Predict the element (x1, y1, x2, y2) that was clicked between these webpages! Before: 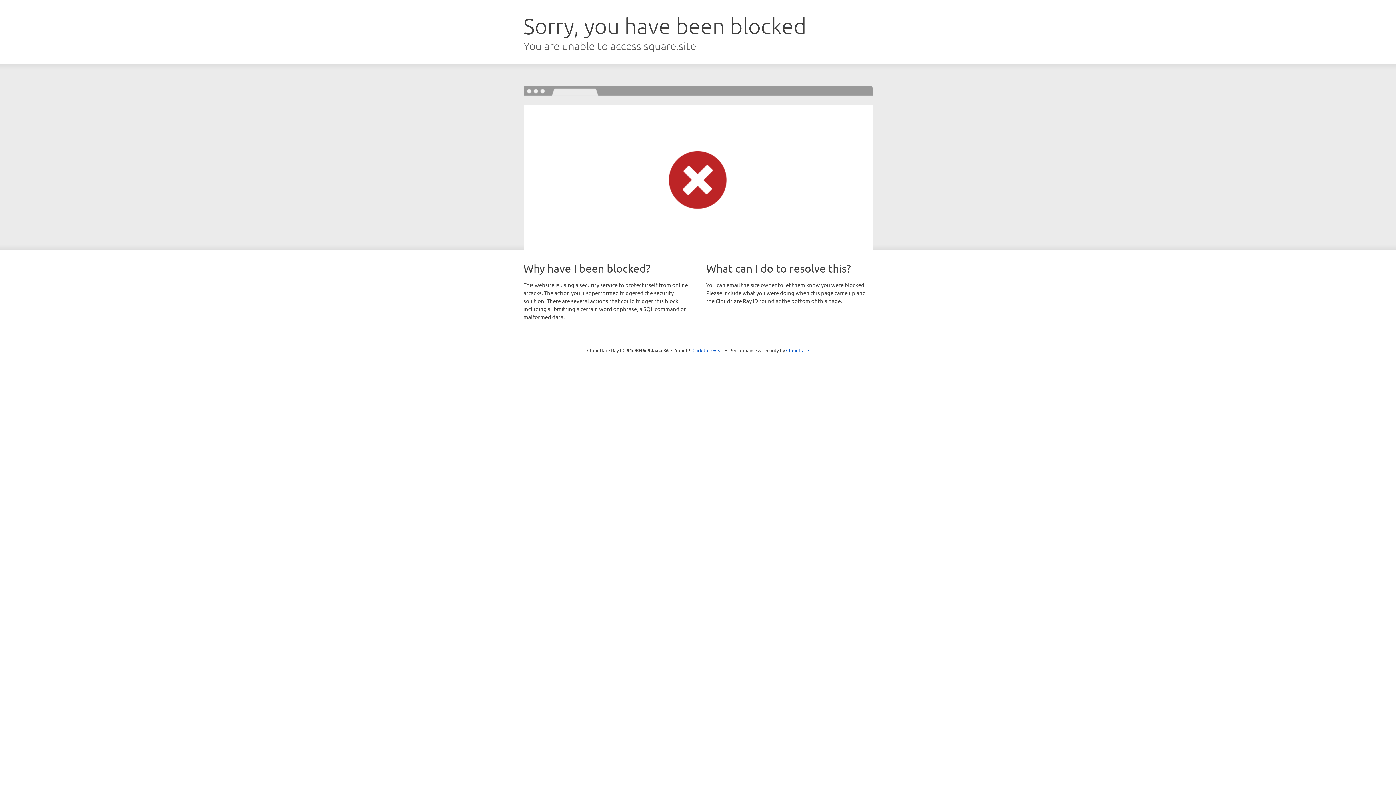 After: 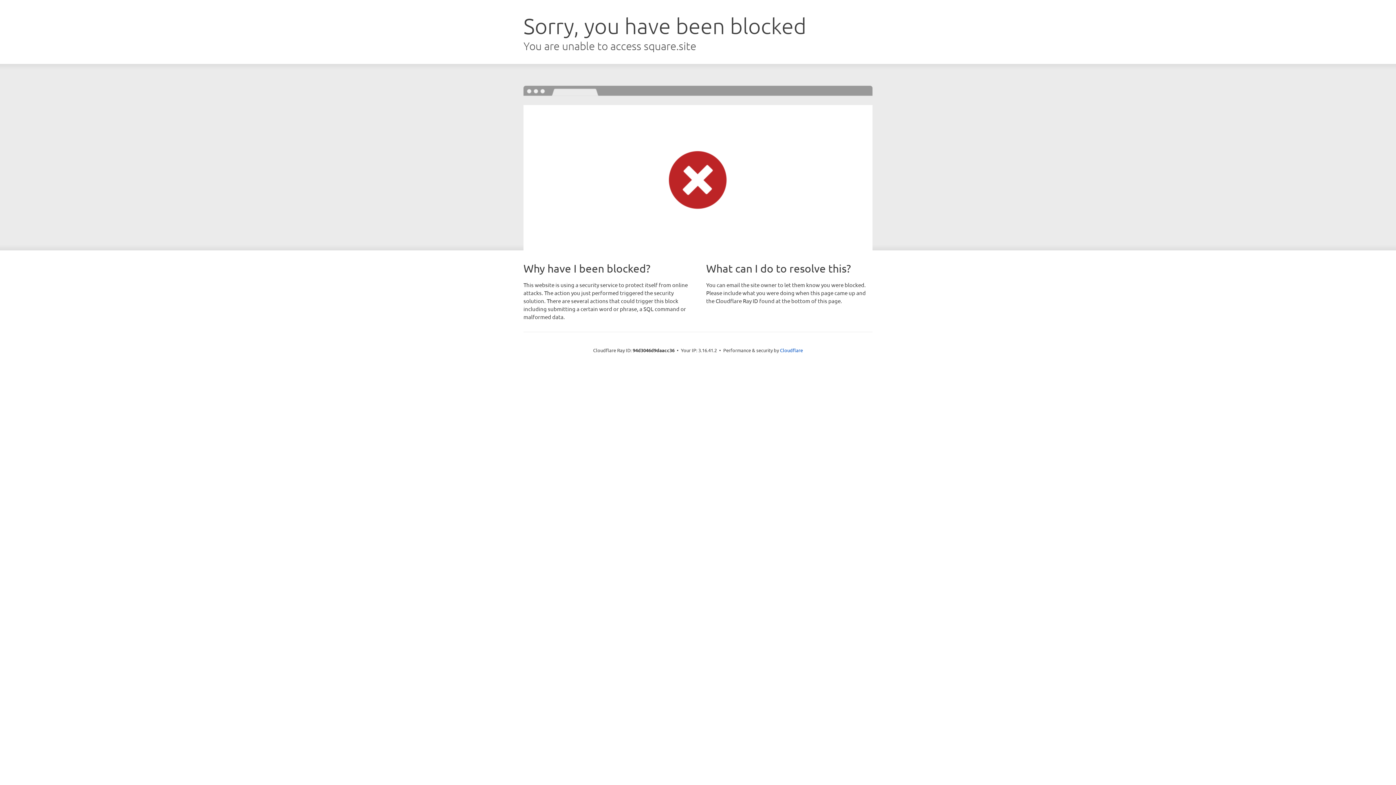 Action: label: Click to reveal bbox: (692, 346, 723, 353)